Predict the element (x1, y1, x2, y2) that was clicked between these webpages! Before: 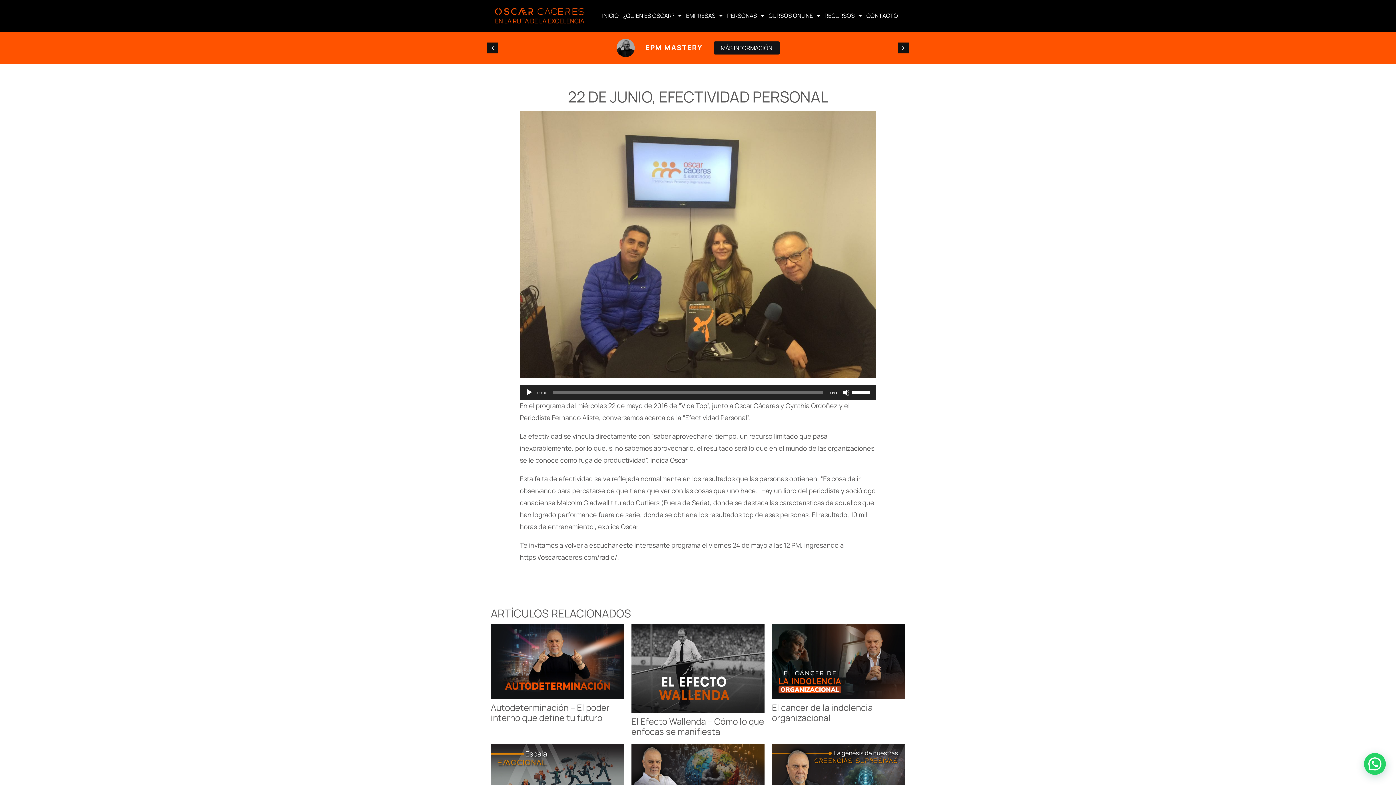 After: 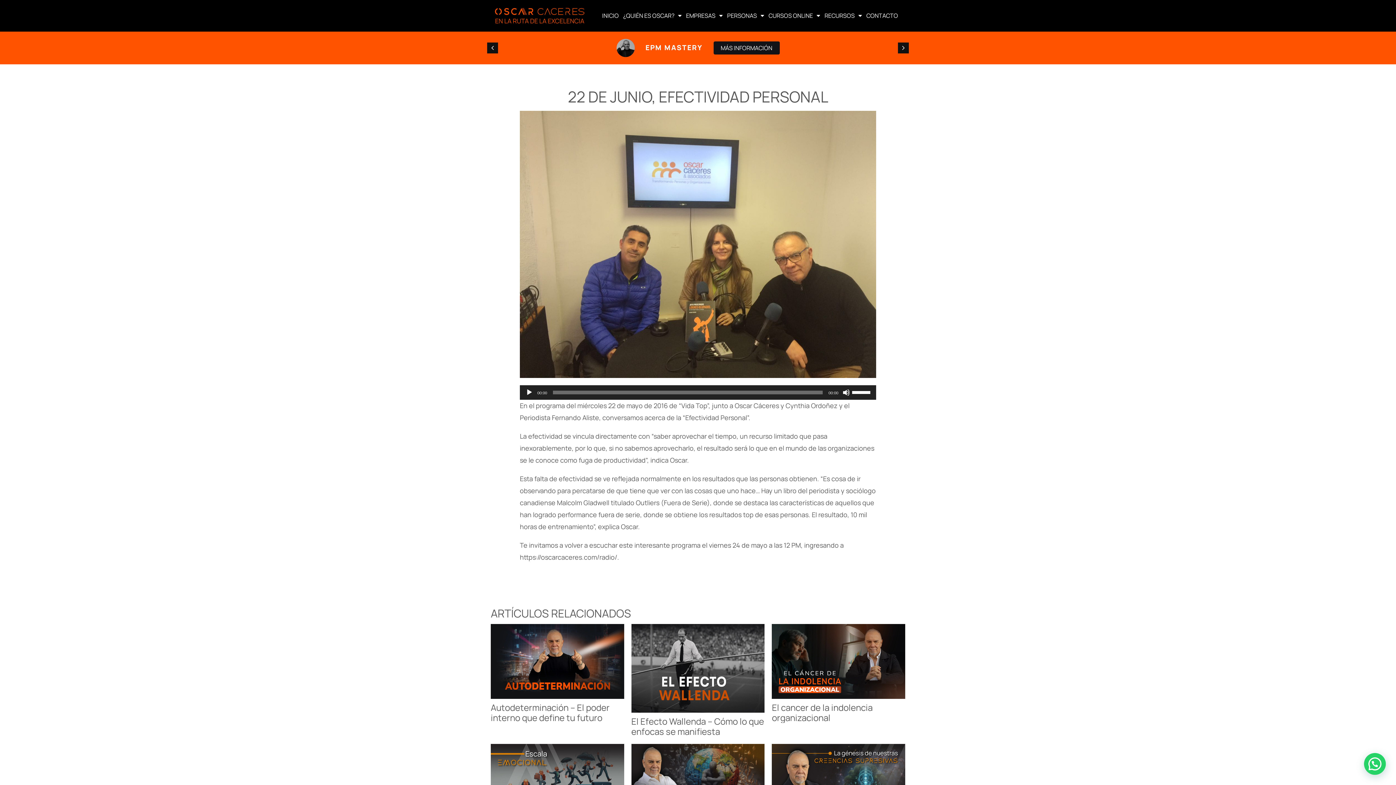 Action: label: Next bbox: (898, 42, 909, 53)